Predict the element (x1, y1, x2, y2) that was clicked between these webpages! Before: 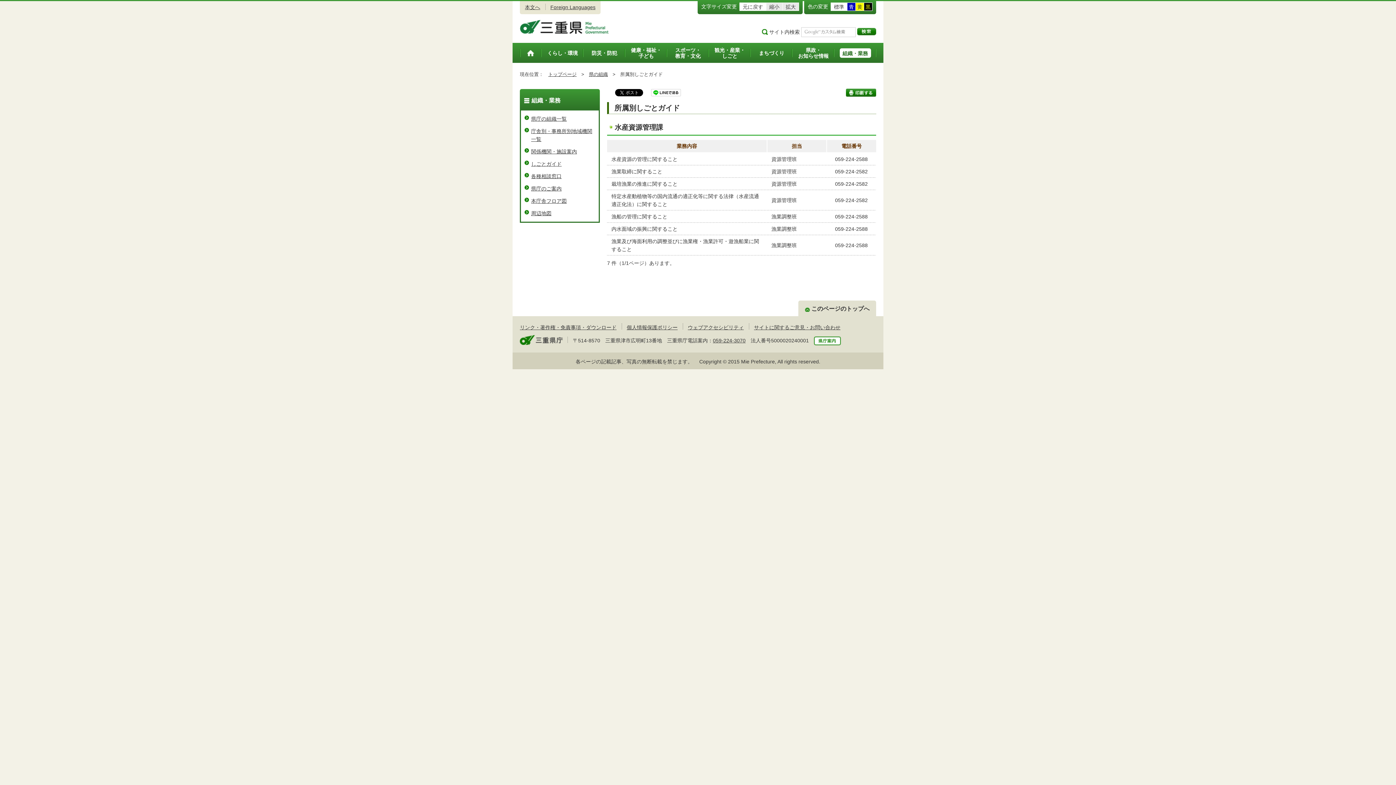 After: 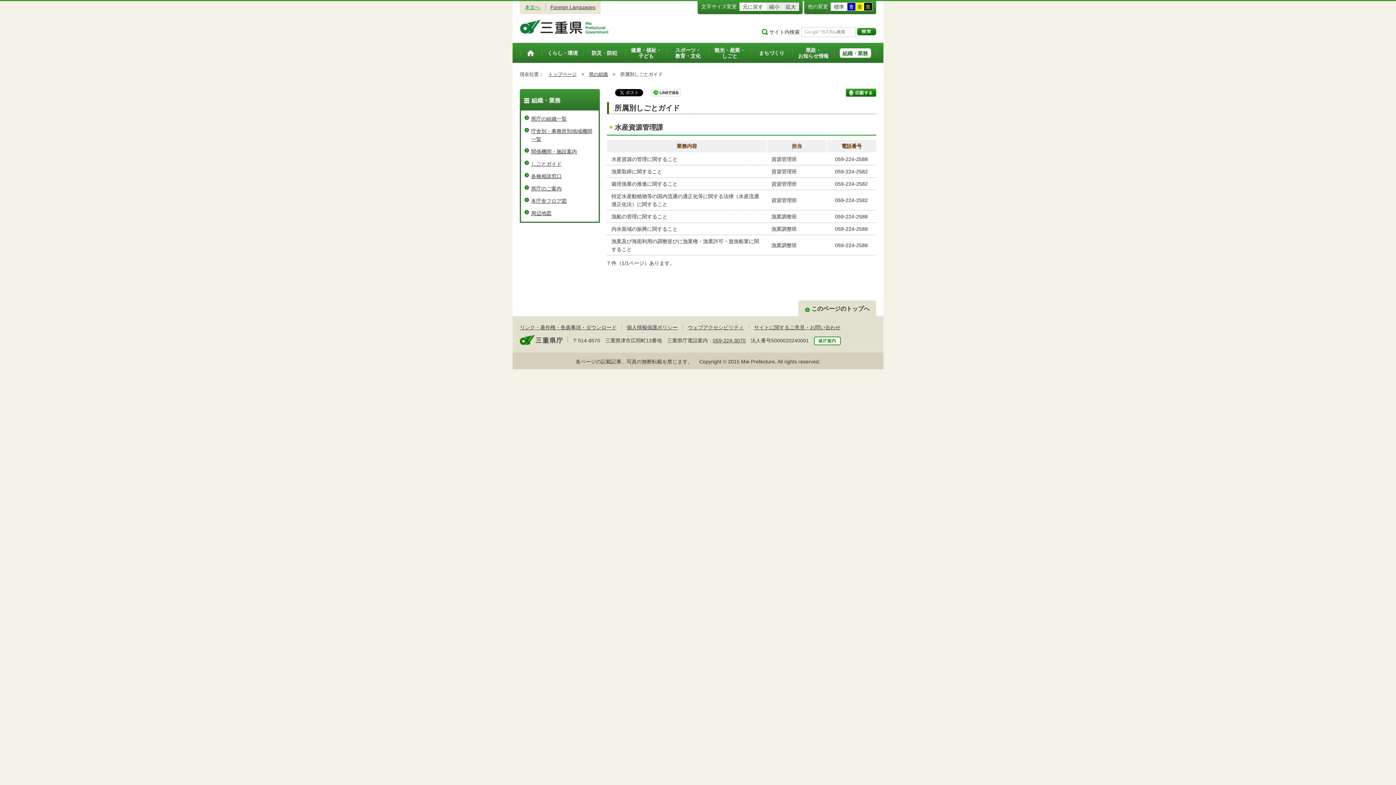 Action: bbox: (525, 4, 540, 10) label: 本文へ